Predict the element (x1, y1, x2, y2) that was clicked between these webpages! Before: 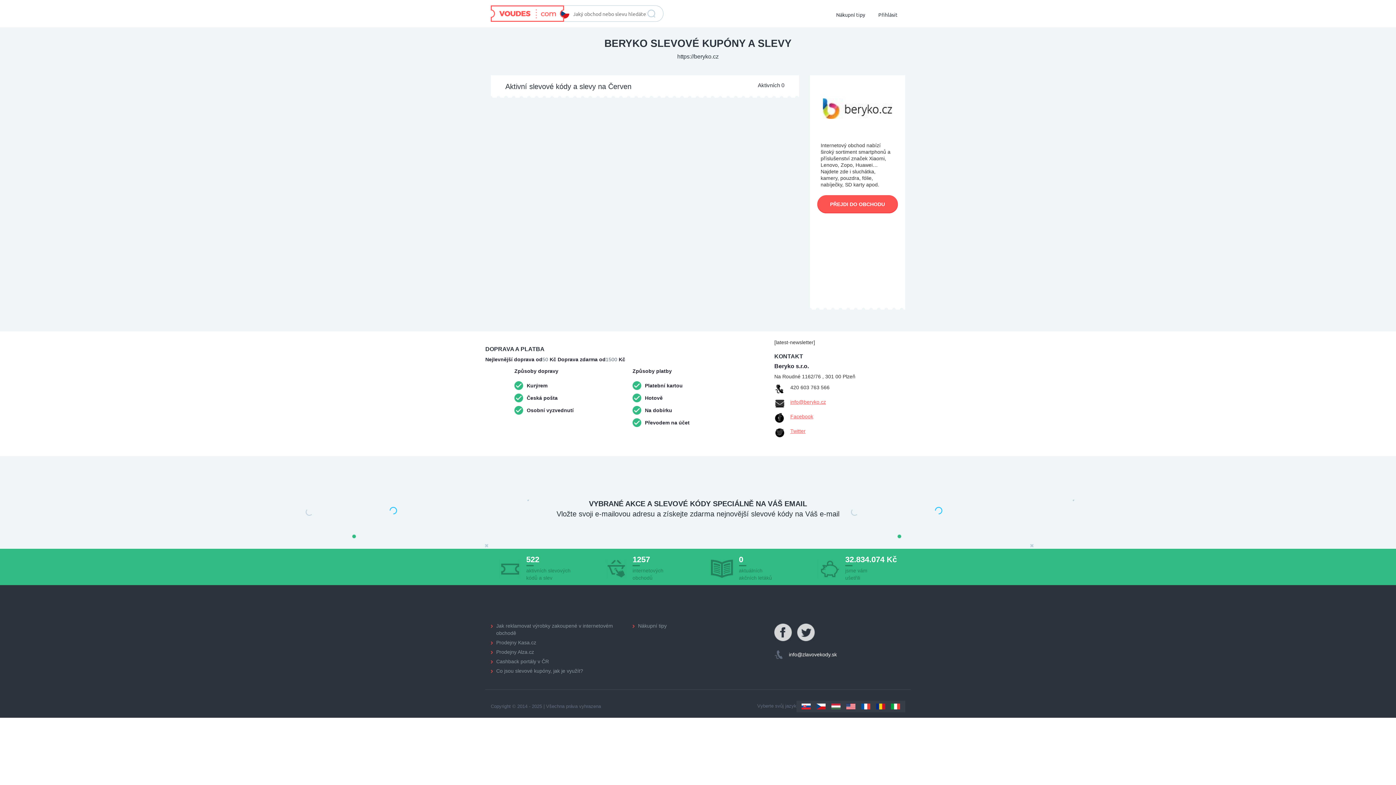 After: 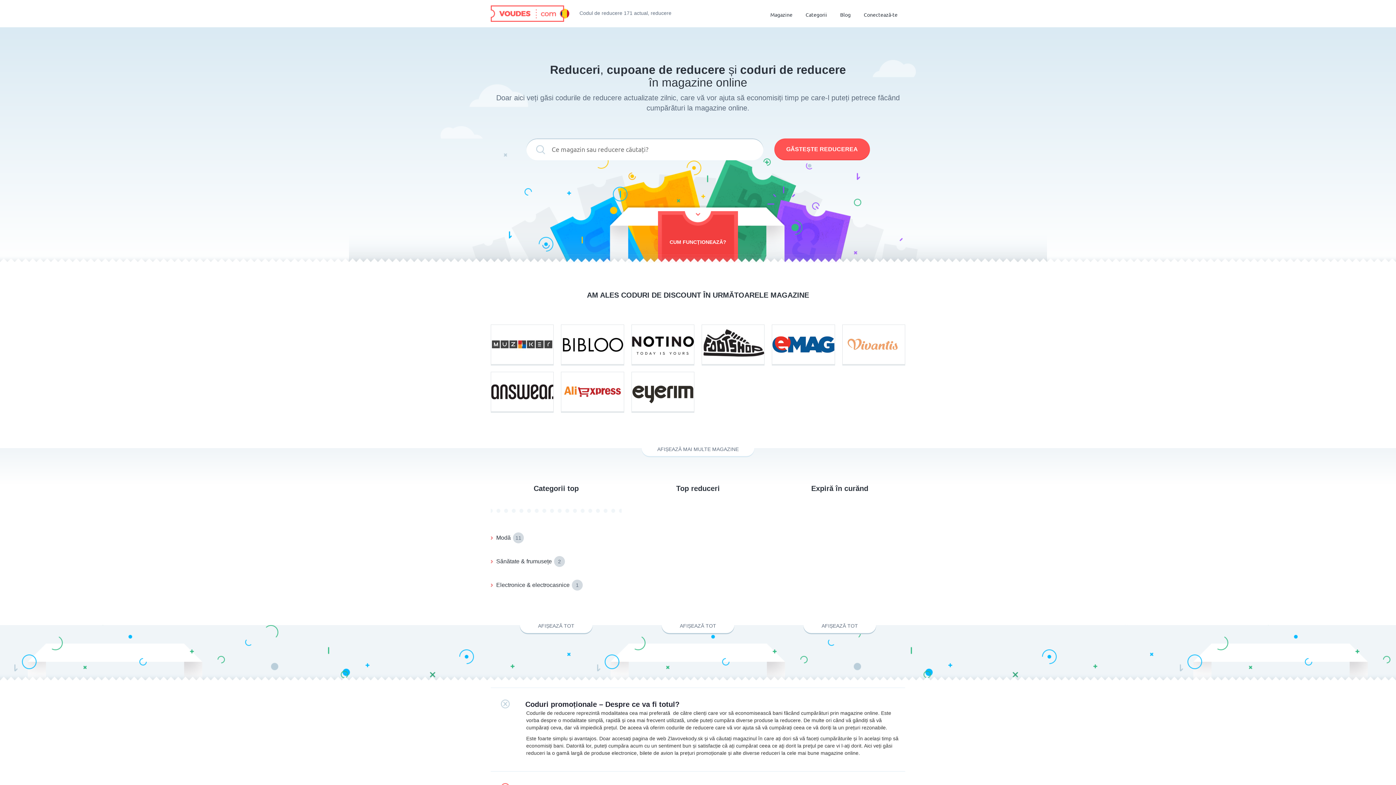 Action: bbox: (876, 703, 885, 709) label: Romania